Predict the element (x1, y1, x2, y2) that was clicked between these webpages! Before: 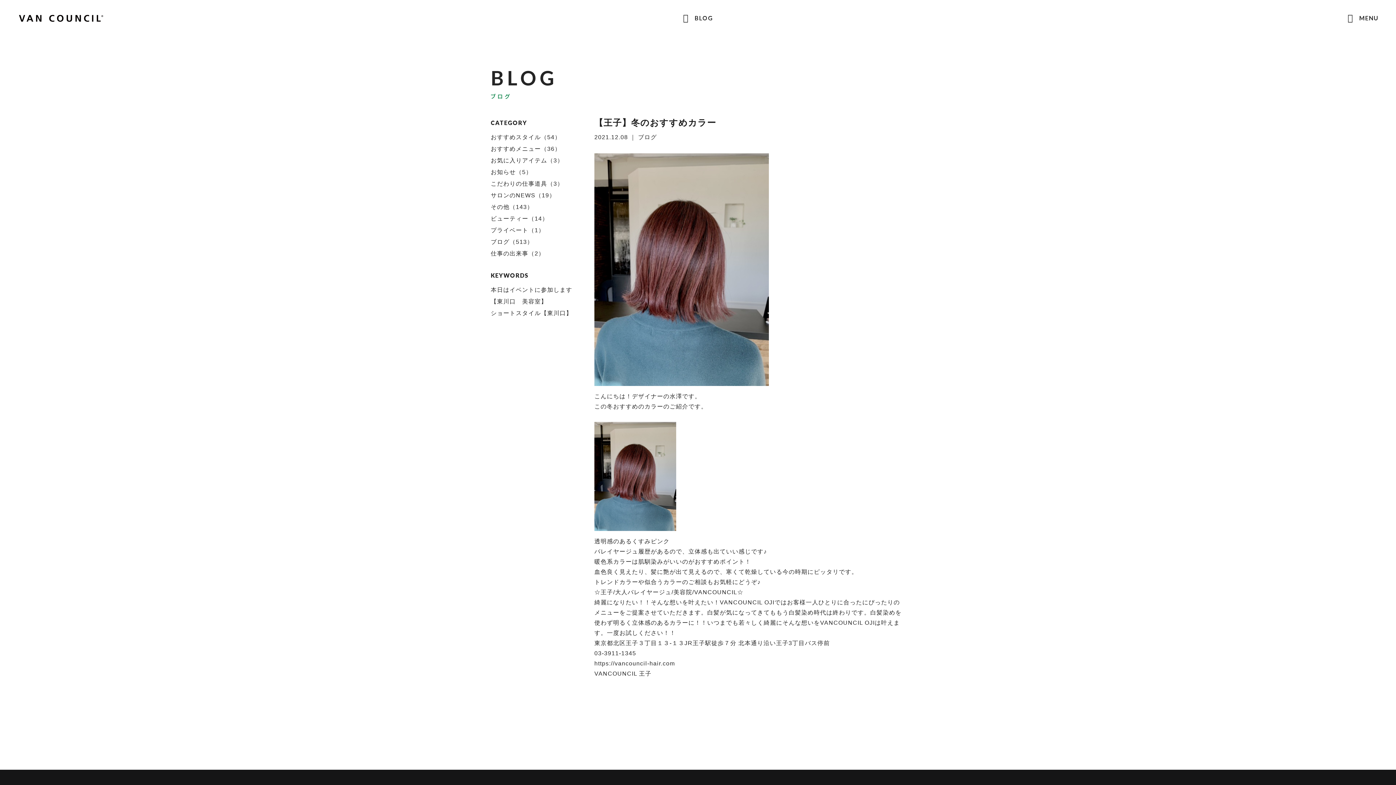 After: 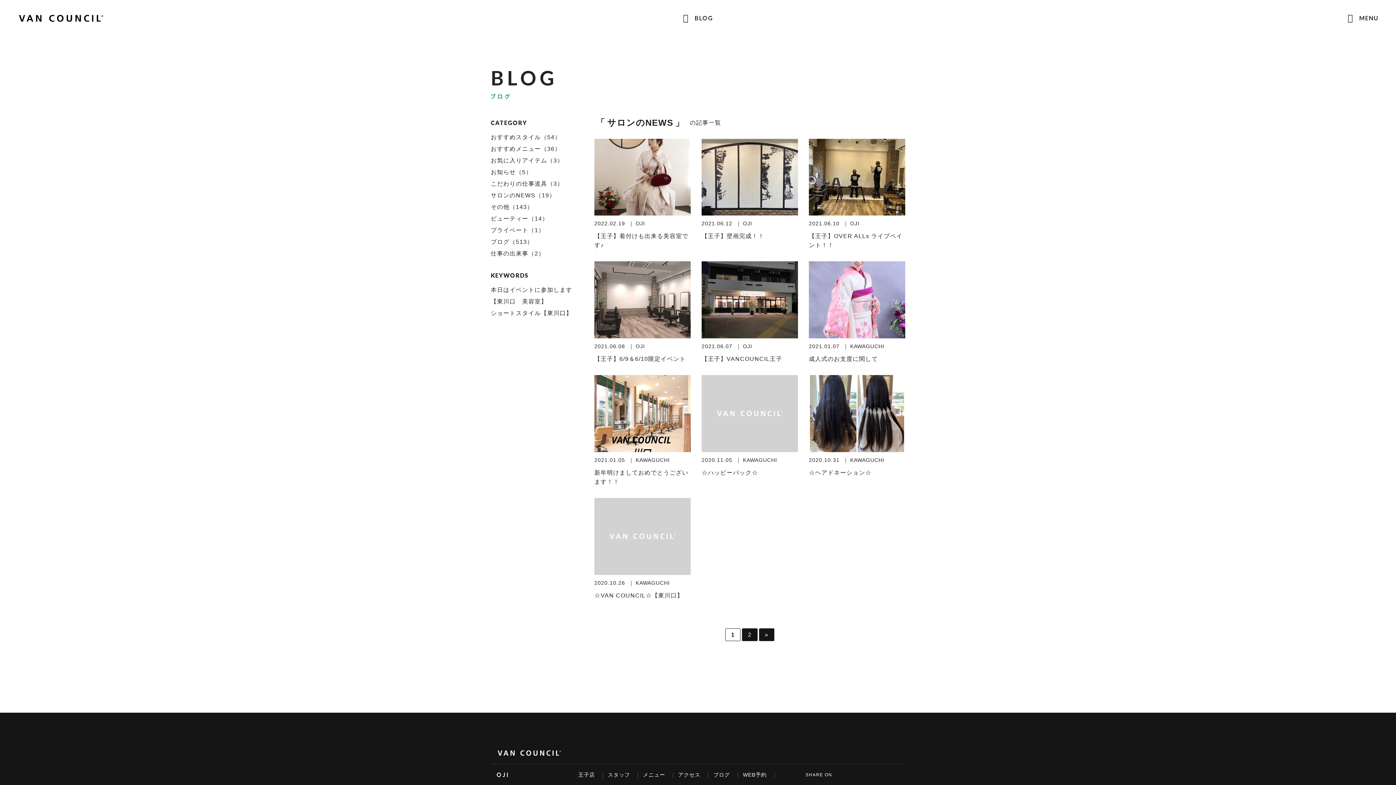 Action: bbox: (490, 192, 555, 198) label: サロンのNEWS（19）